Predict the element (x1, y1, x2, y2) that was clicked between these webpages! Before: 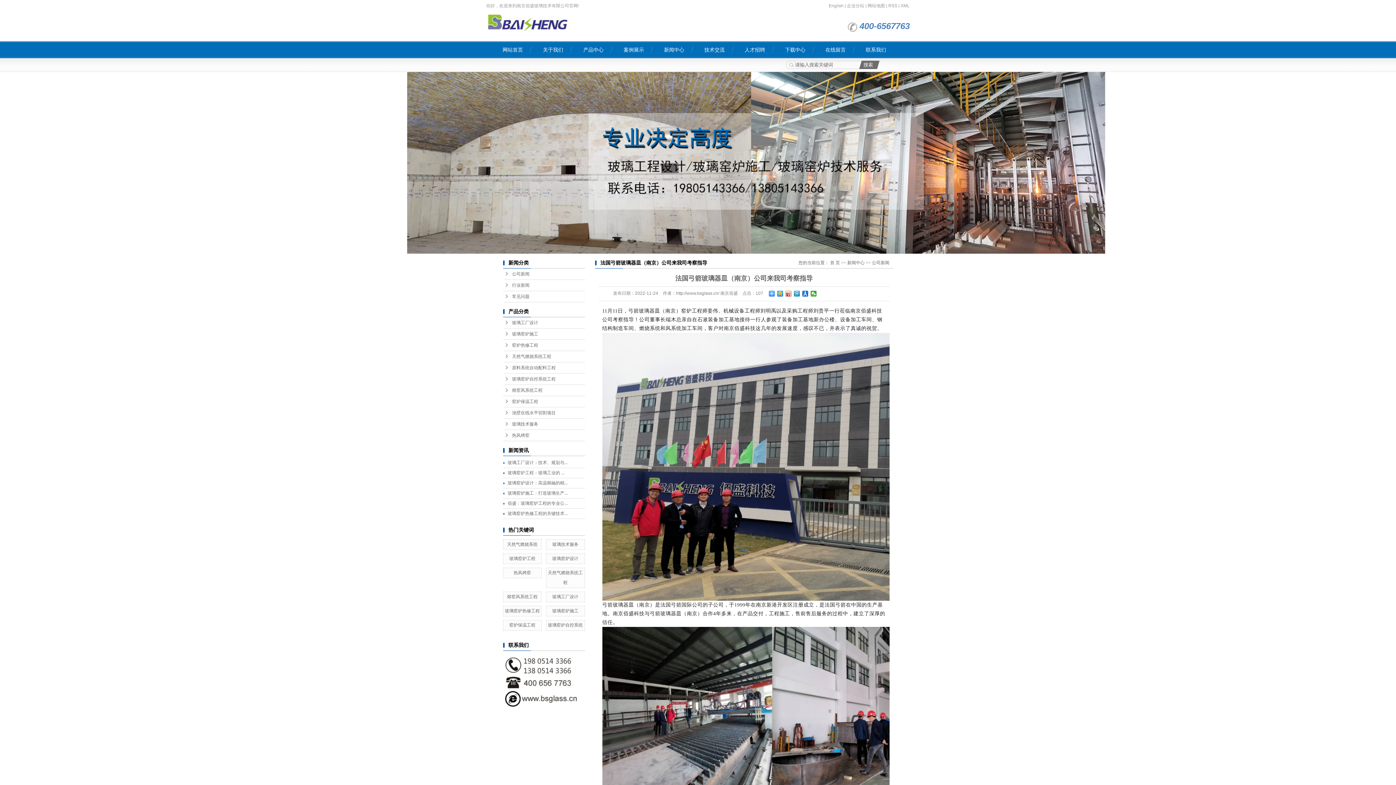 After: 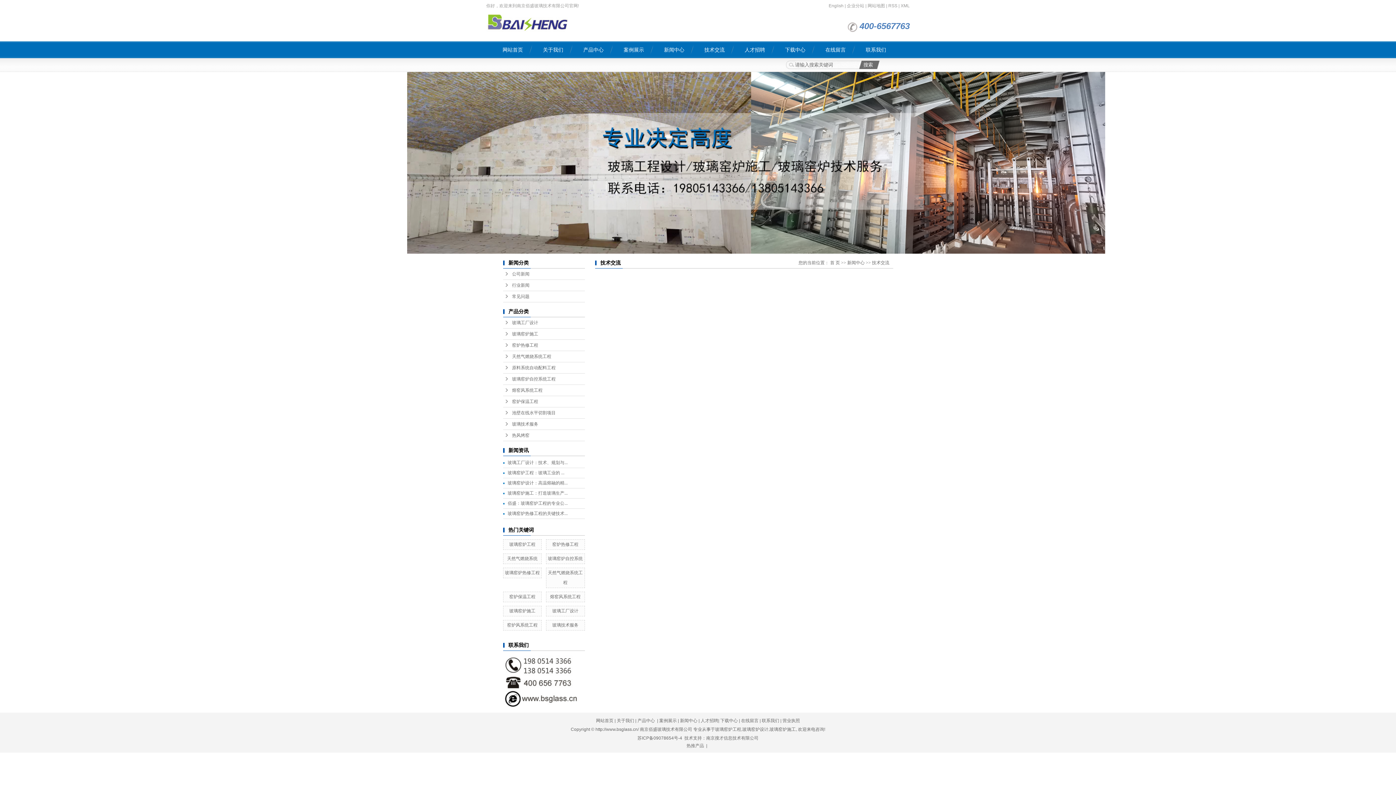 Action: label: 技术交流 bbox: (694, 41, 734, 58)